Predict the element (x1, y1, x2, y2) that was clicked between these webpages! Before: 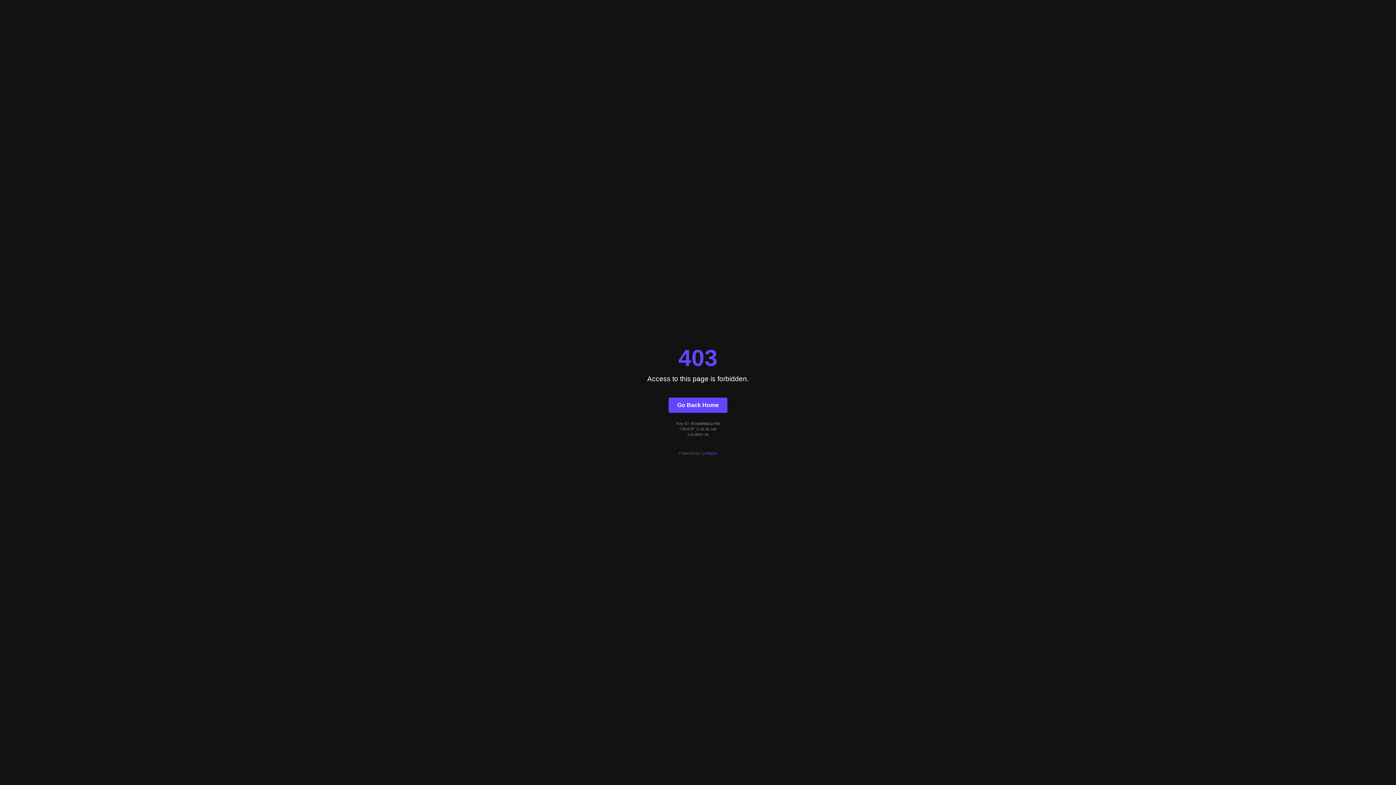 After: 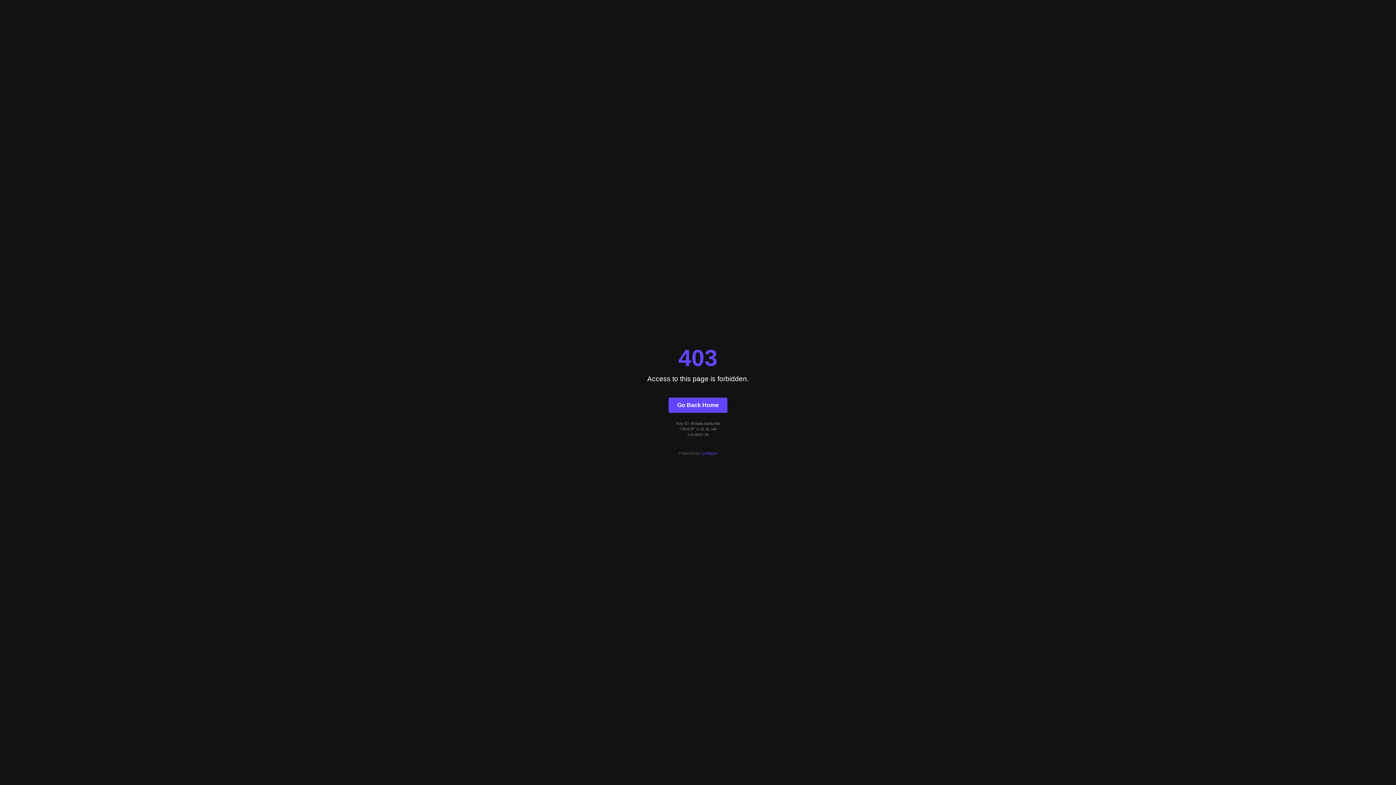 Action: label: Go Back Home bbox: (668, 397, 727, 412)